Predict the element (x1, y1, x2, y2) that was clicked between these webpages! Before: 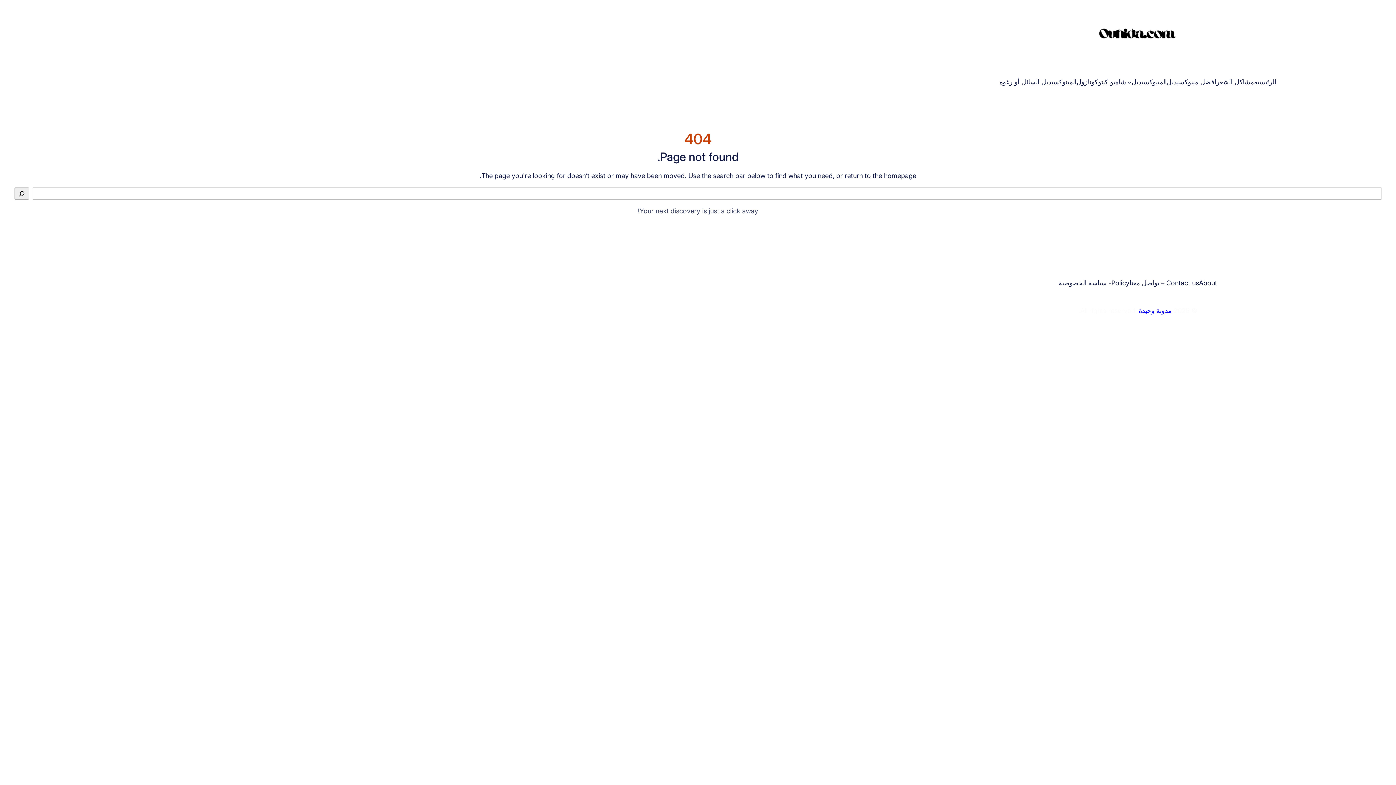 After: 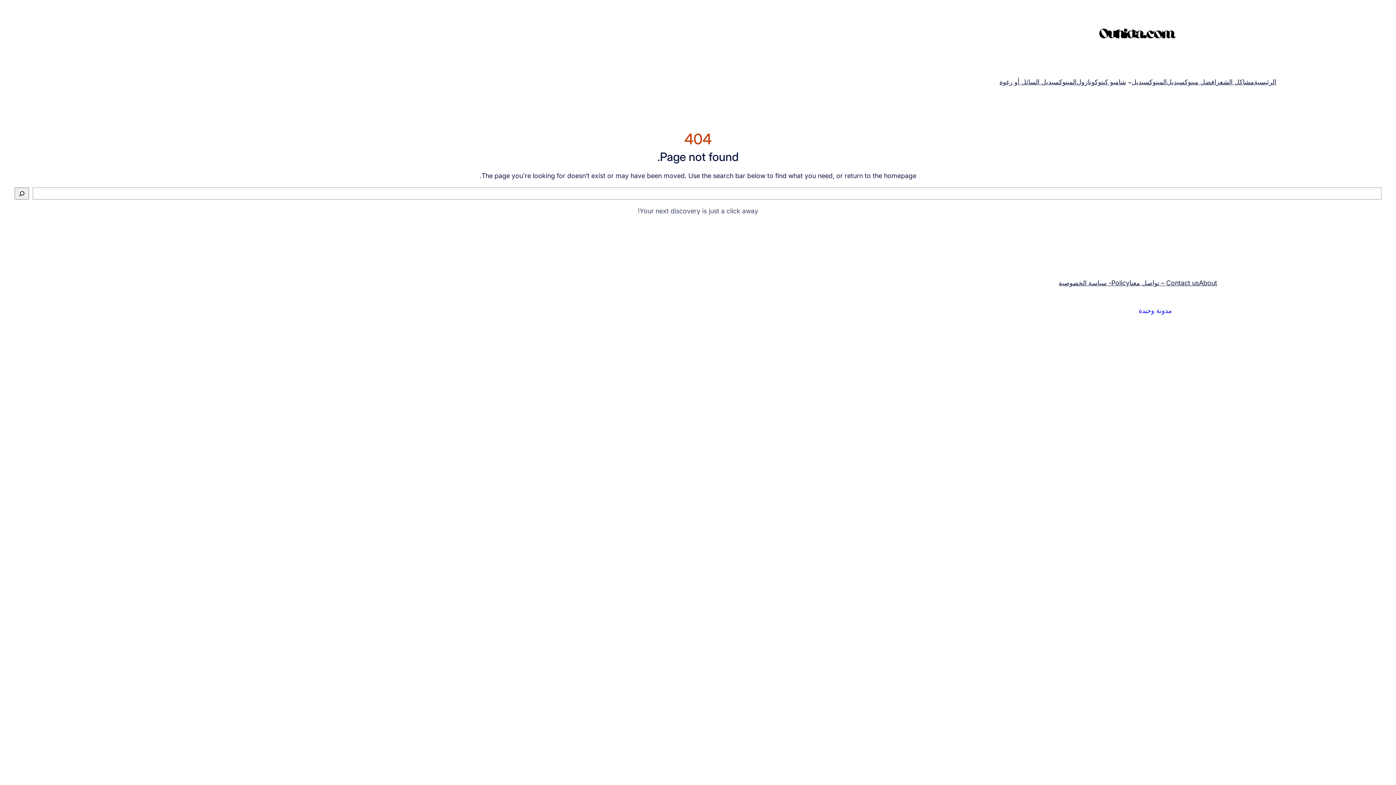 Action: label: About bbox: (1199, 278, 1217, 288)